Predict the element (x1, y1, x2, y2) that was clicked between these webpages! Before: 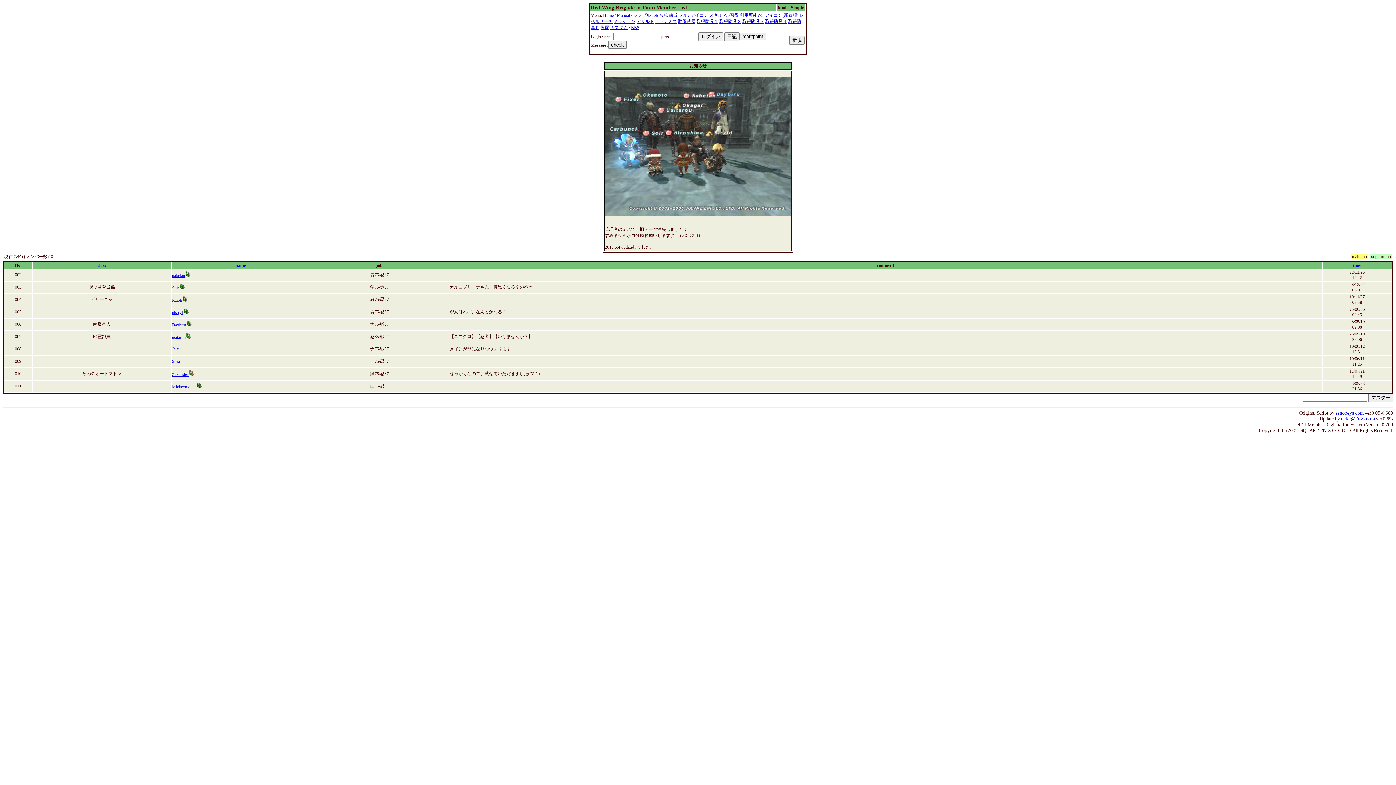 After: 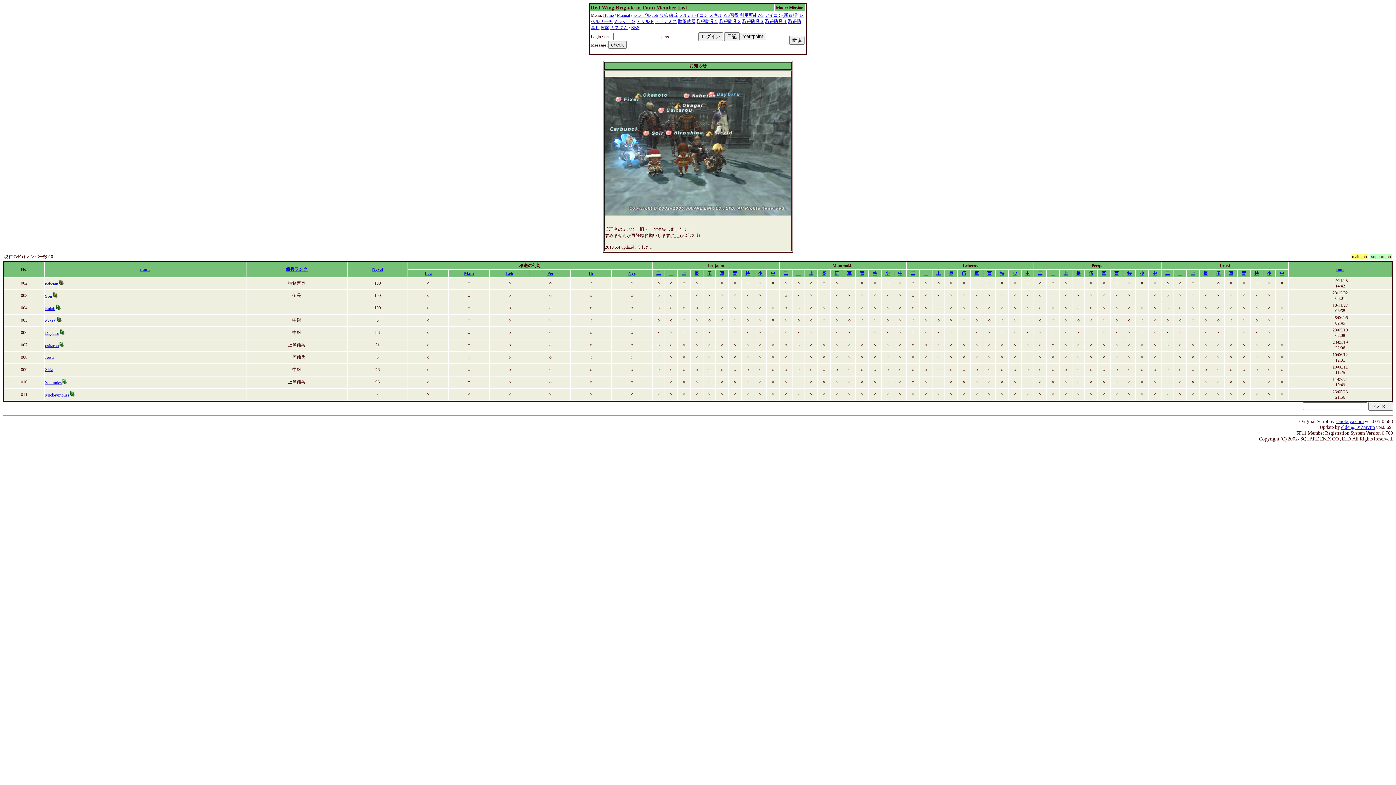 Action: bbox: (636, 18, 654, 24) label: アサルト